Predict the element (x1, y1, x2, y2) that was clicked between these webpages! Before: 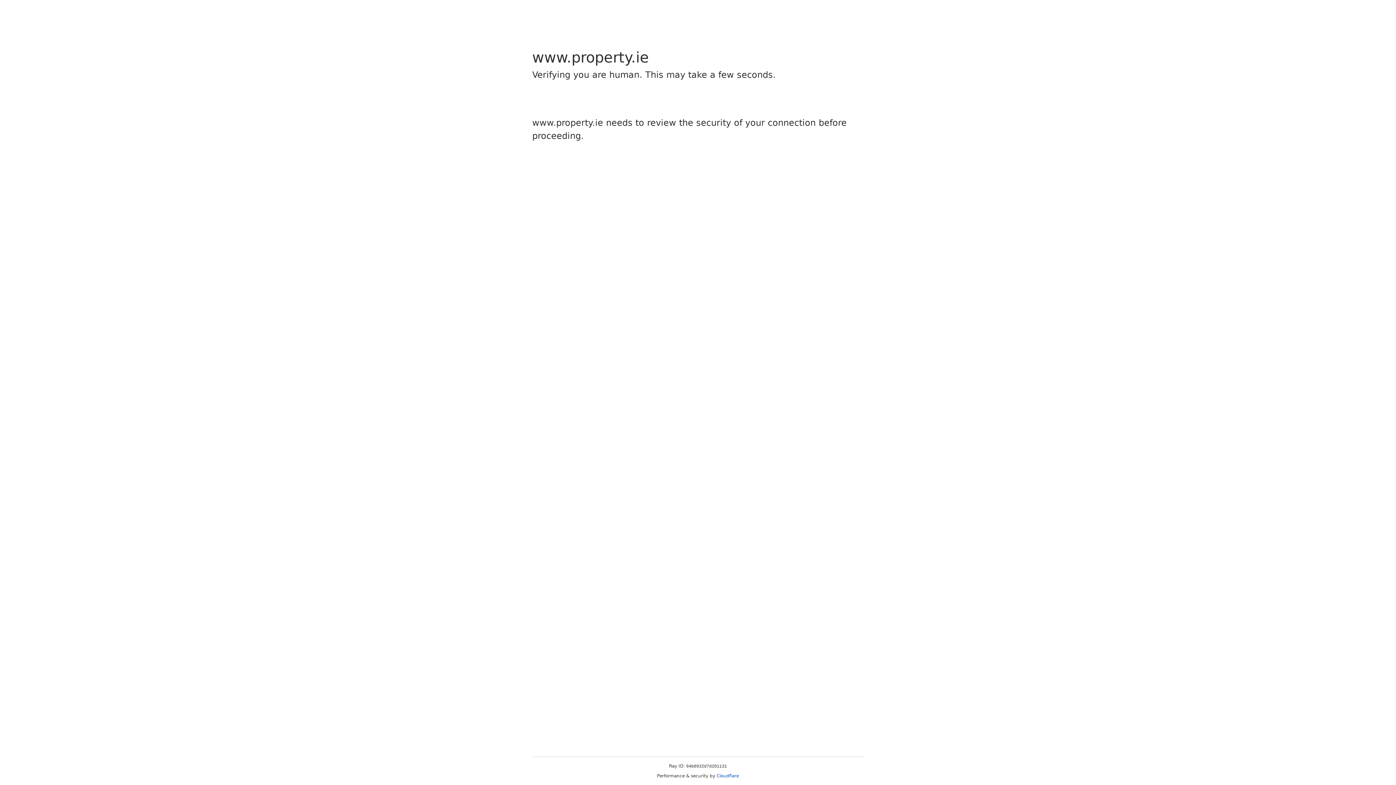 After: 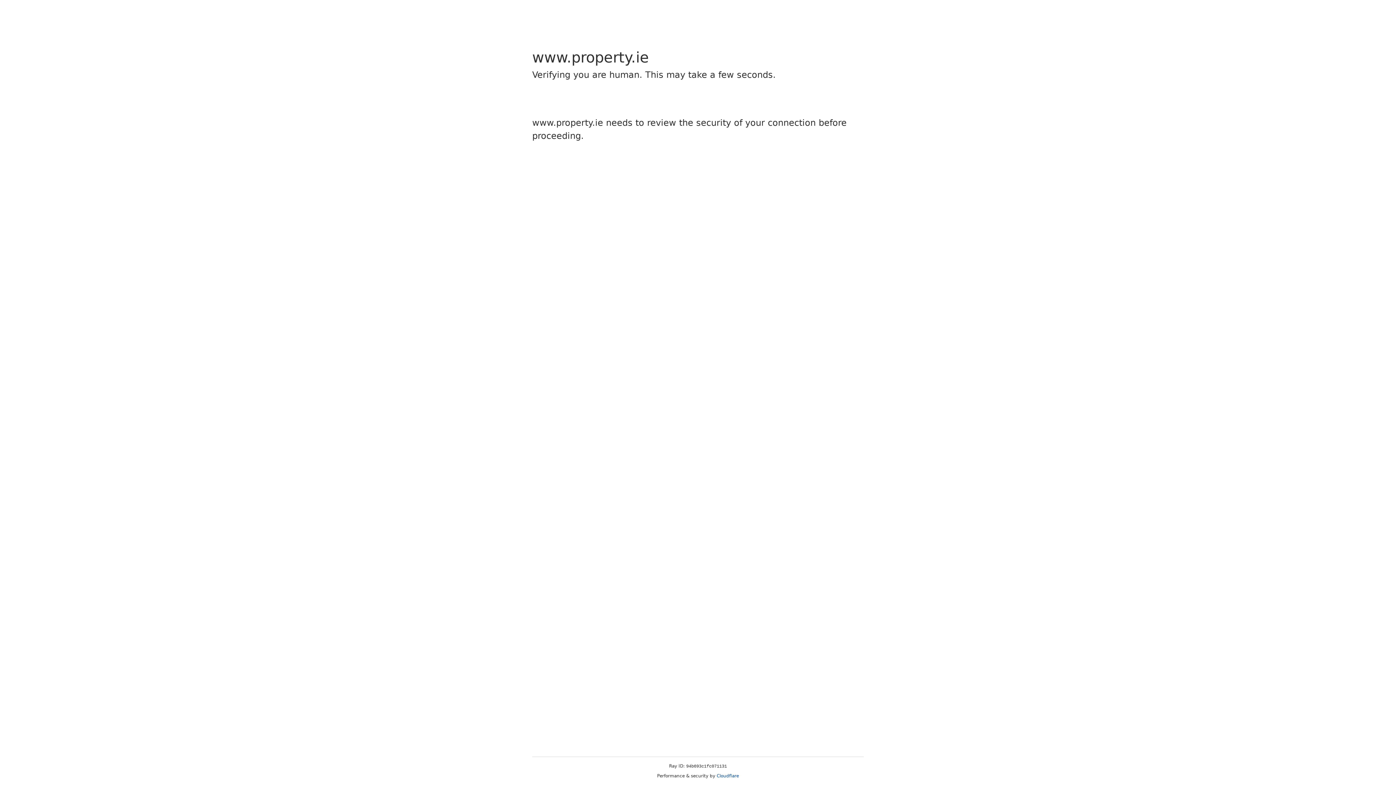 Action: bbox: (716, 773, 739, 778) label: Cloudflare